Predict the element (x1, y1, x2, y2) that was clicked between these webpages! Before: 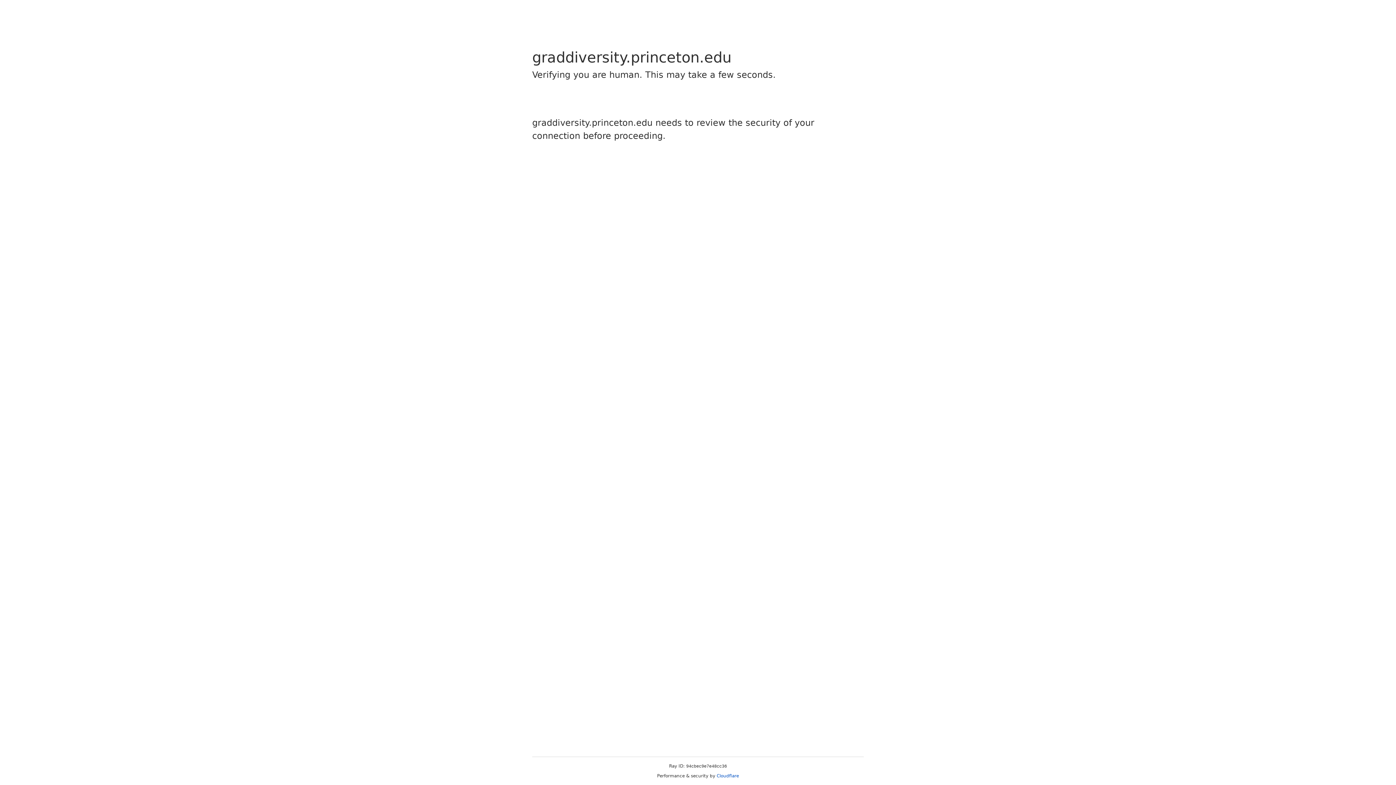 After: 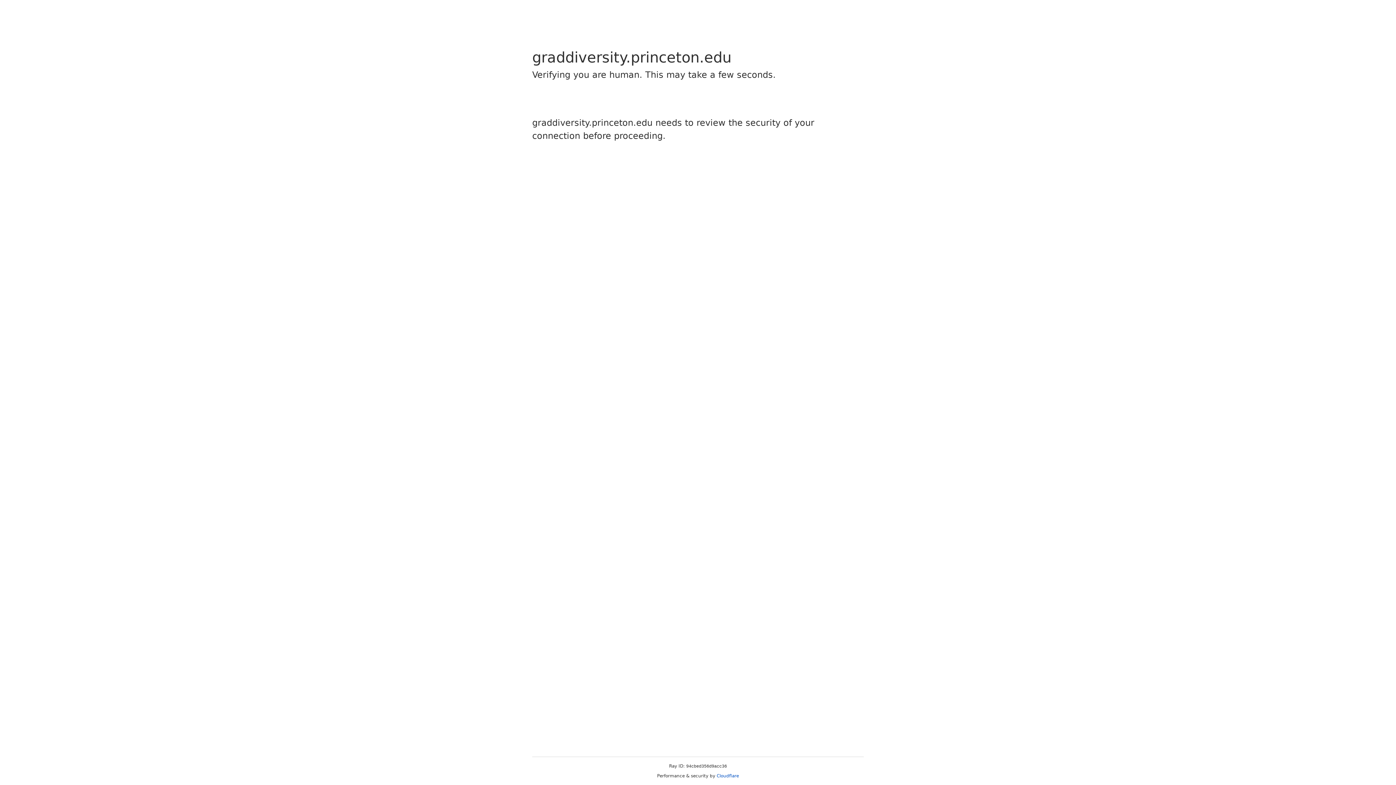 Action: label: Cloudflare bbox: (716, 773, 739, 778)